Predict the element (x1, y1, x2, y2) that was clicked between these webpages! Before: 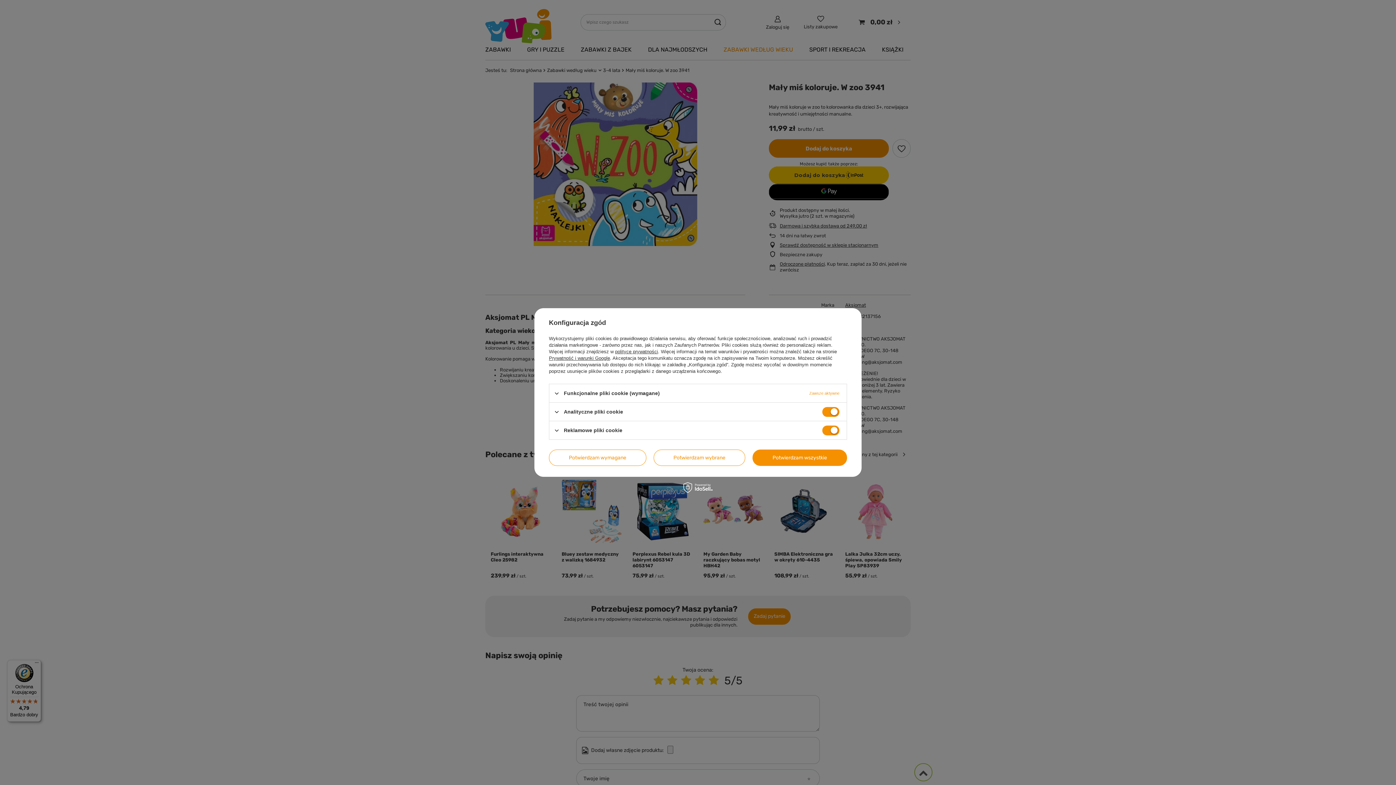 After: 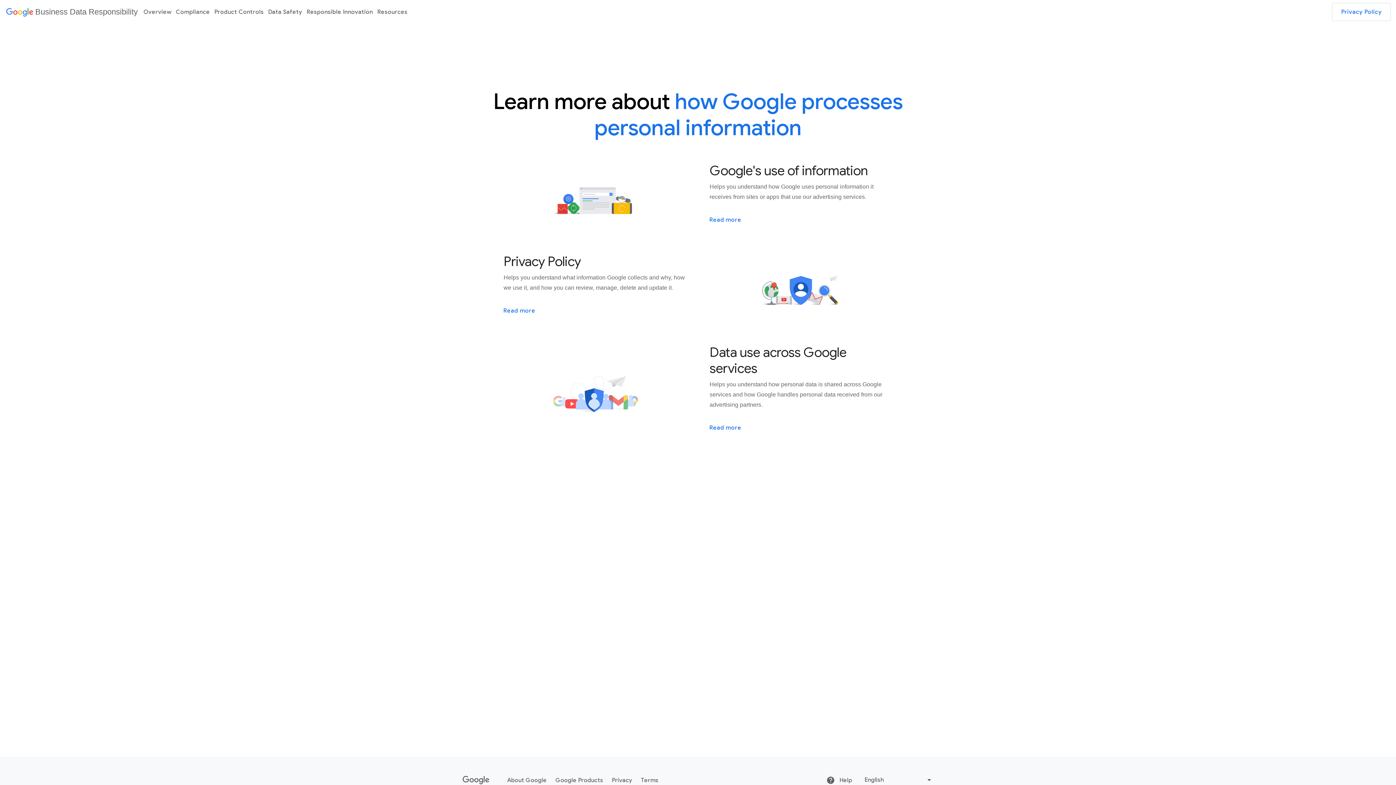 Action: label: Prywatność i warunki Google bbox: (549, 355, 610, 361)